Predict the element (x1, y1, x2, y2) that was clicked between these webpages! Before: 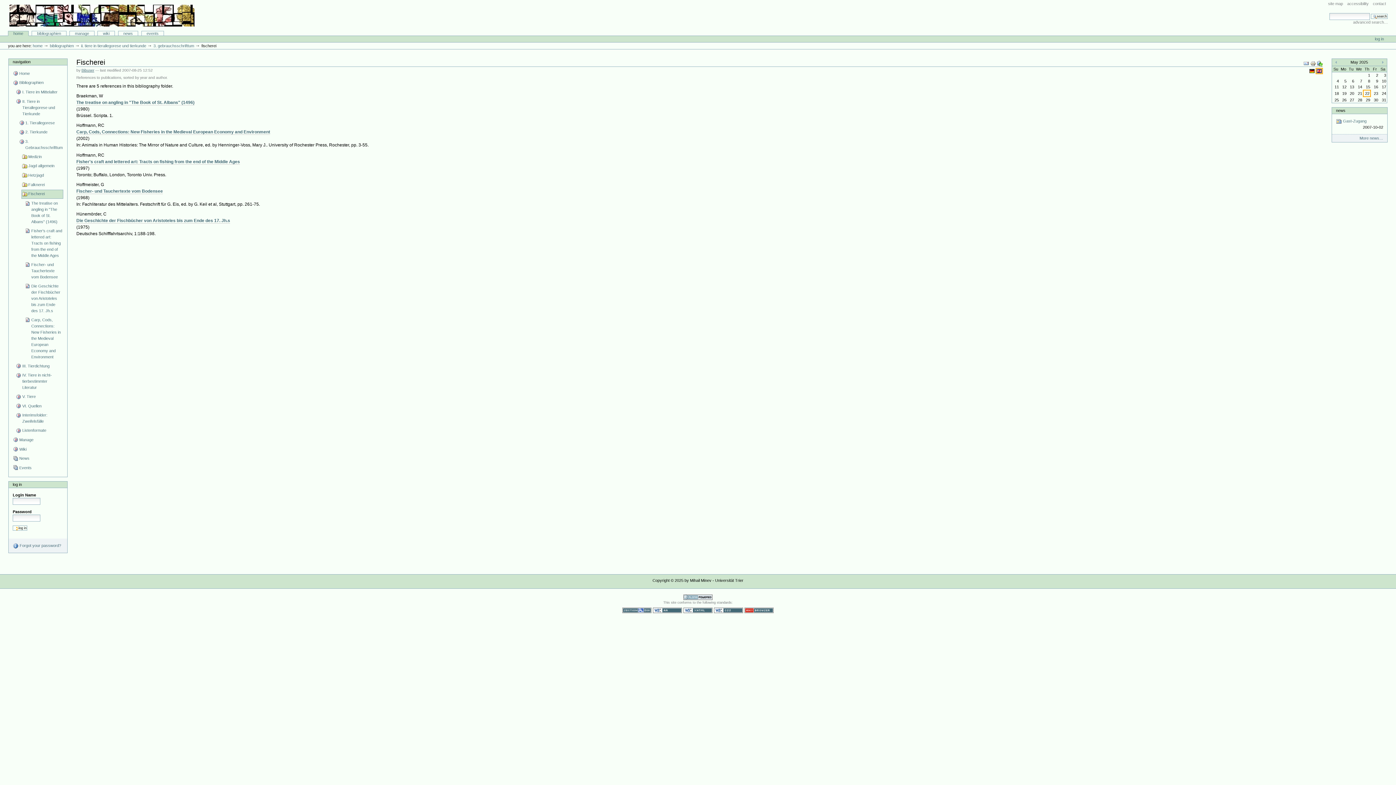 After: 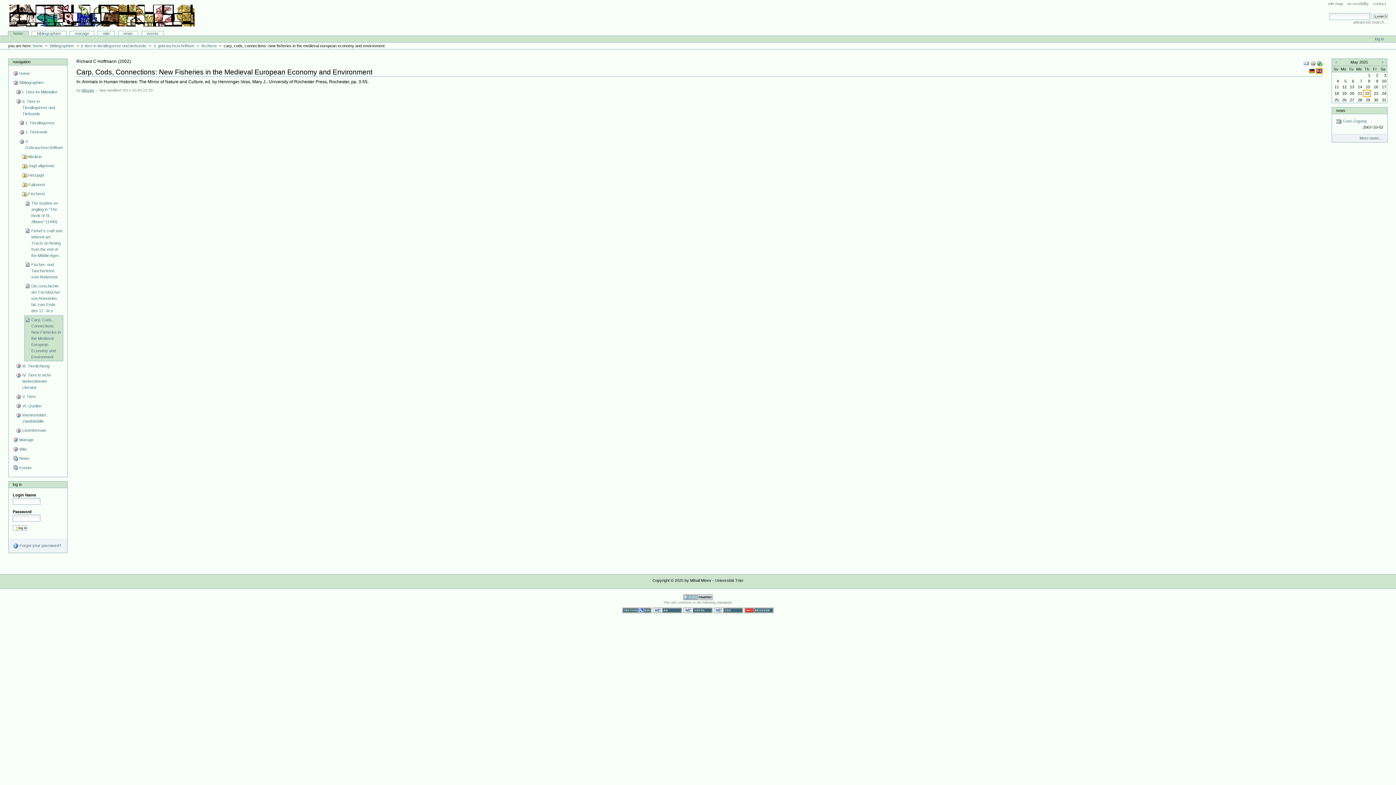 Action: bbox: (24, 315, 63, 361) label: Carp, Cods, Connections: New Fisheries in the Medieval European Economy and Environment